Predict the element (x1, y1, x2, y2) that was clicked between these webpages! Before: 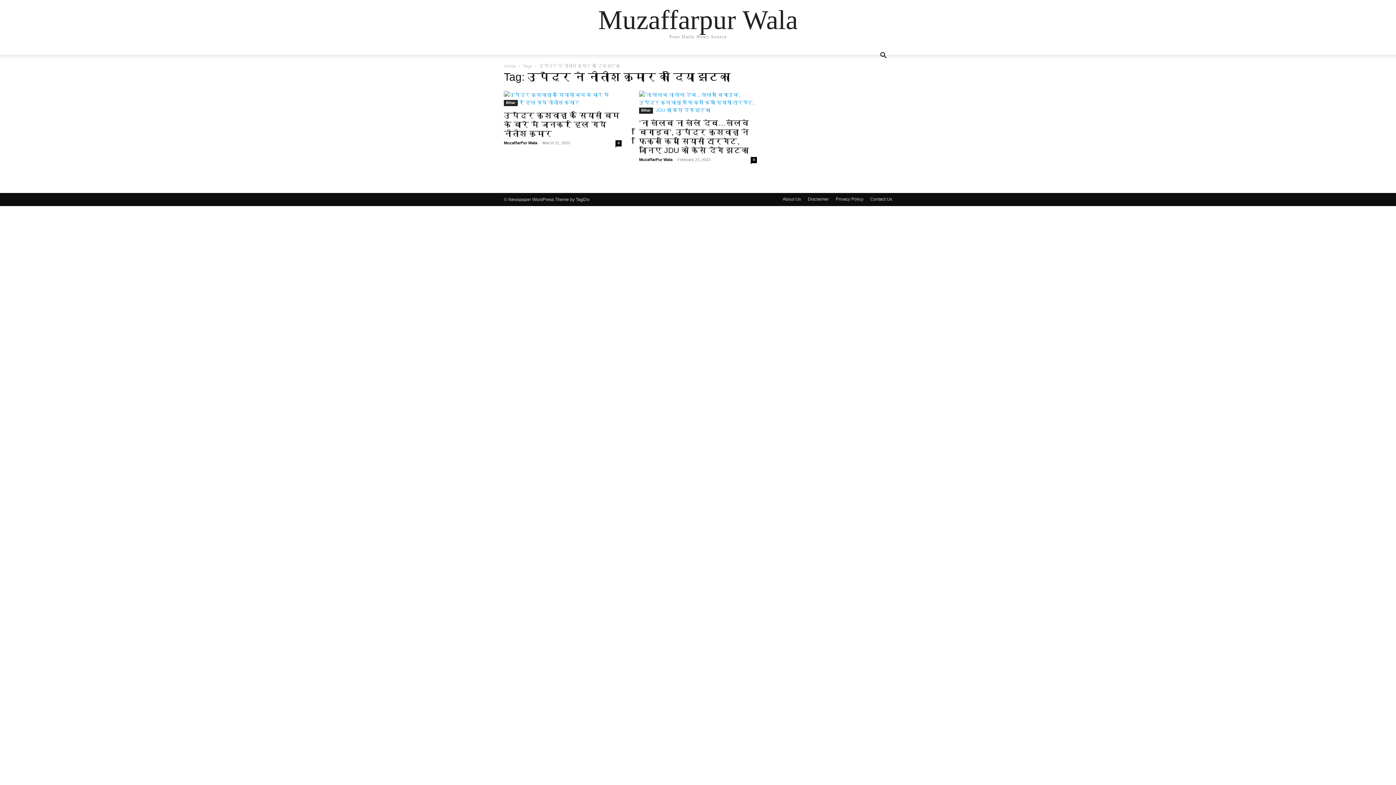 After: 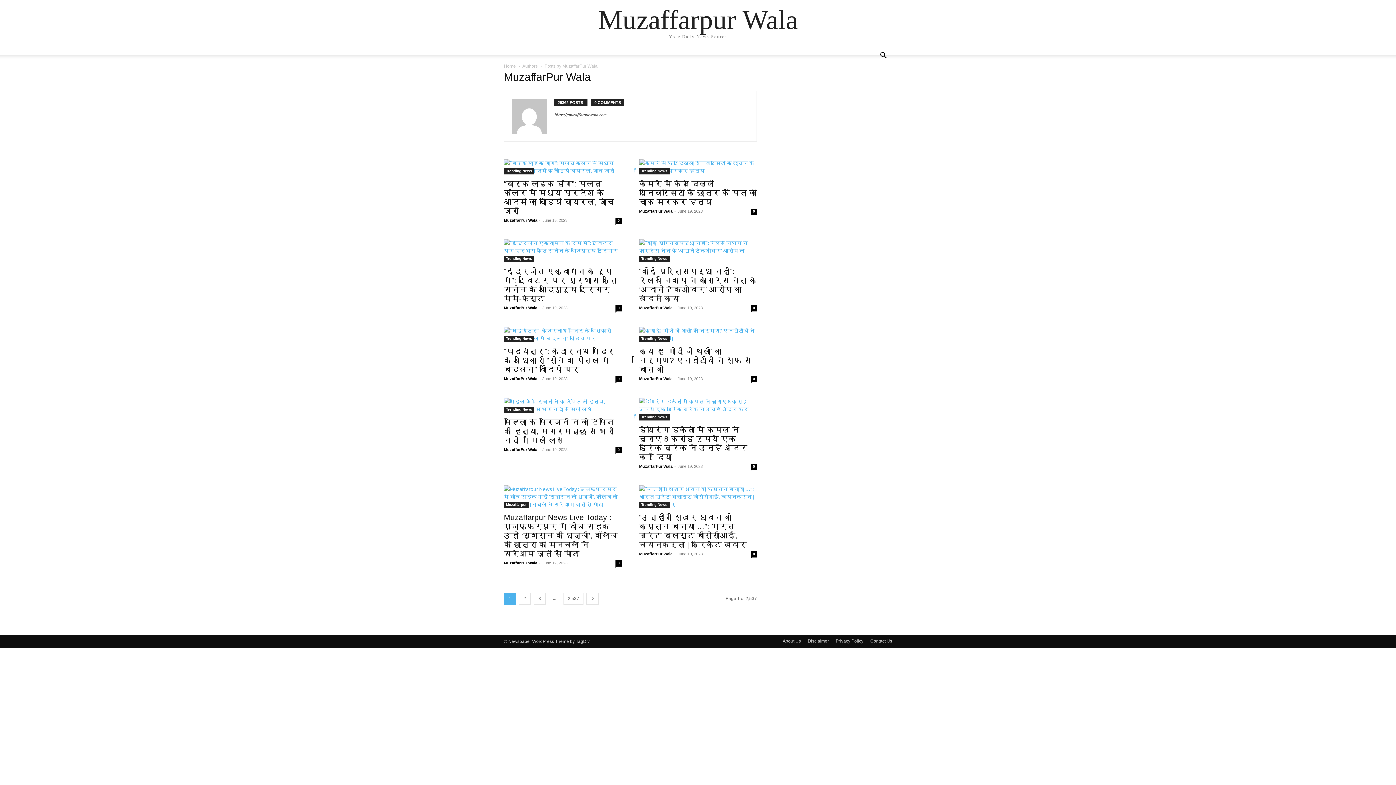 Action: label: MuzaffarPur Wala bbox: (639, 157, 672, 161)